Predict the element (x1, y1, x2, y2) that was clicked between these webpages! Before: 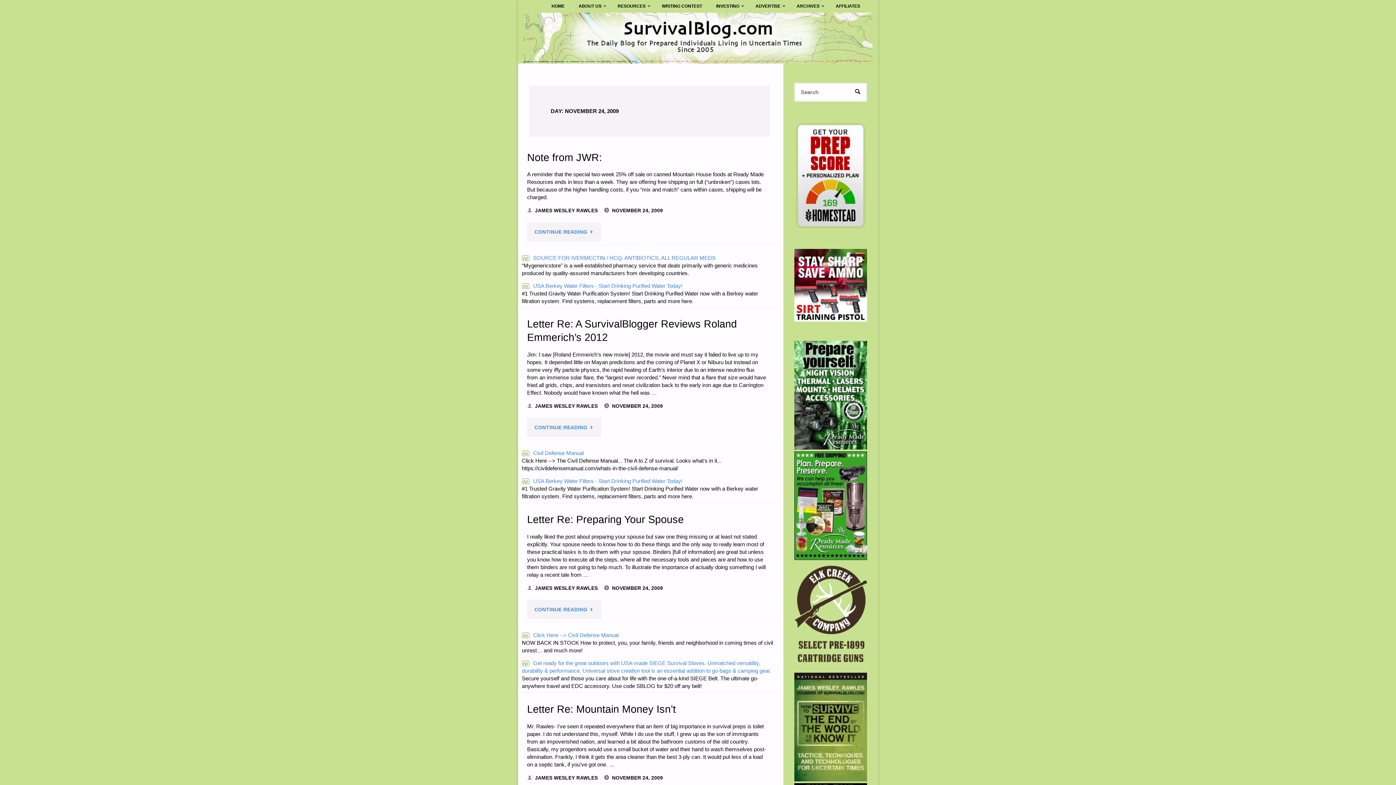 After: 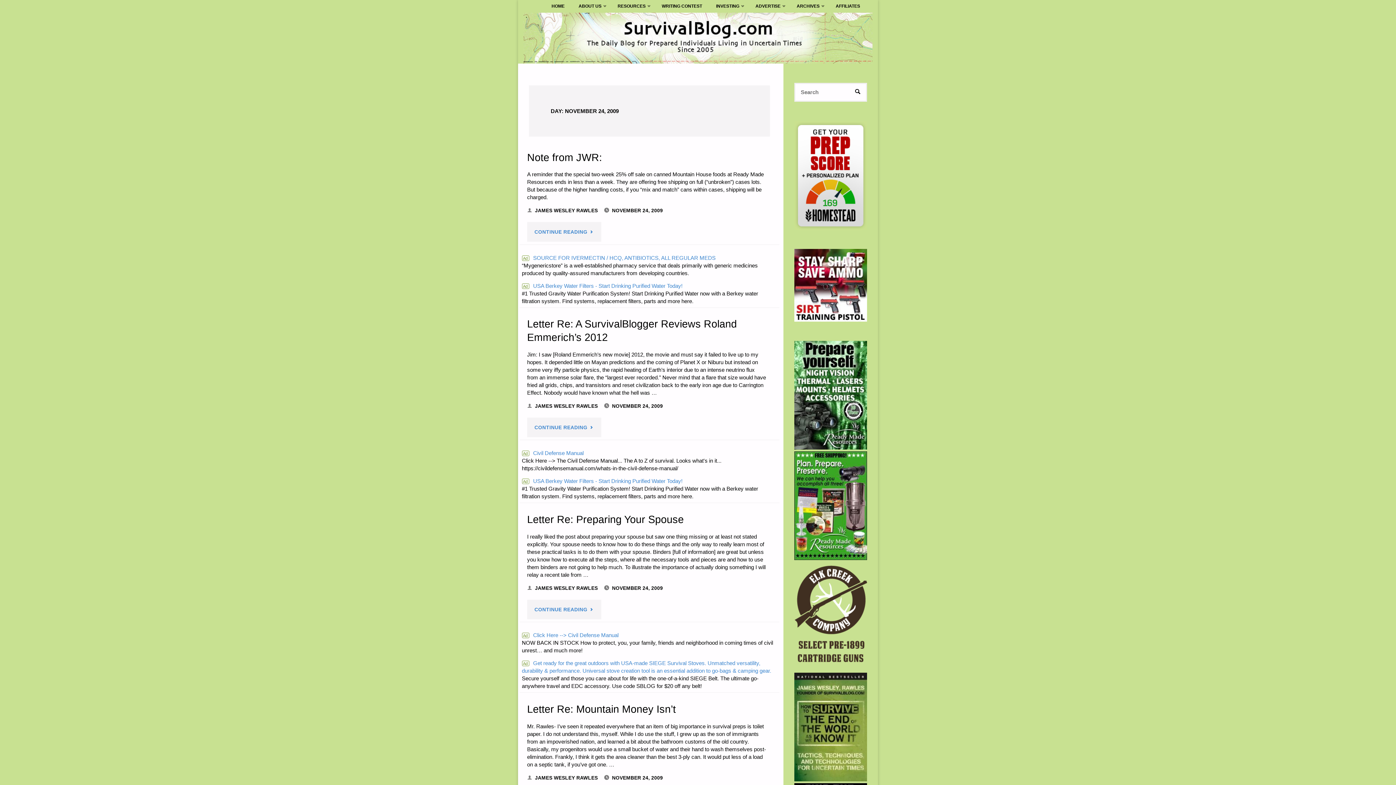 Action: bbox: (794, 120, 867, 230)